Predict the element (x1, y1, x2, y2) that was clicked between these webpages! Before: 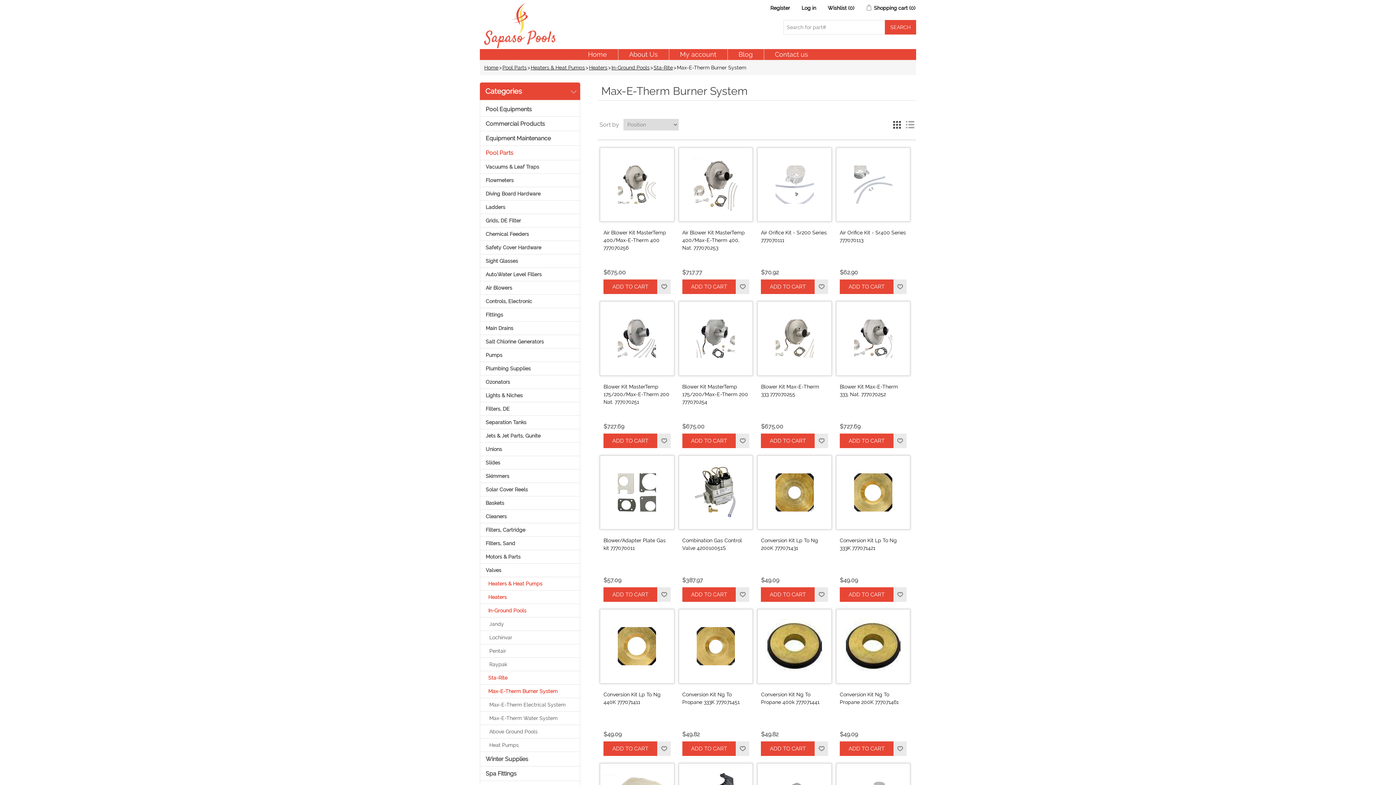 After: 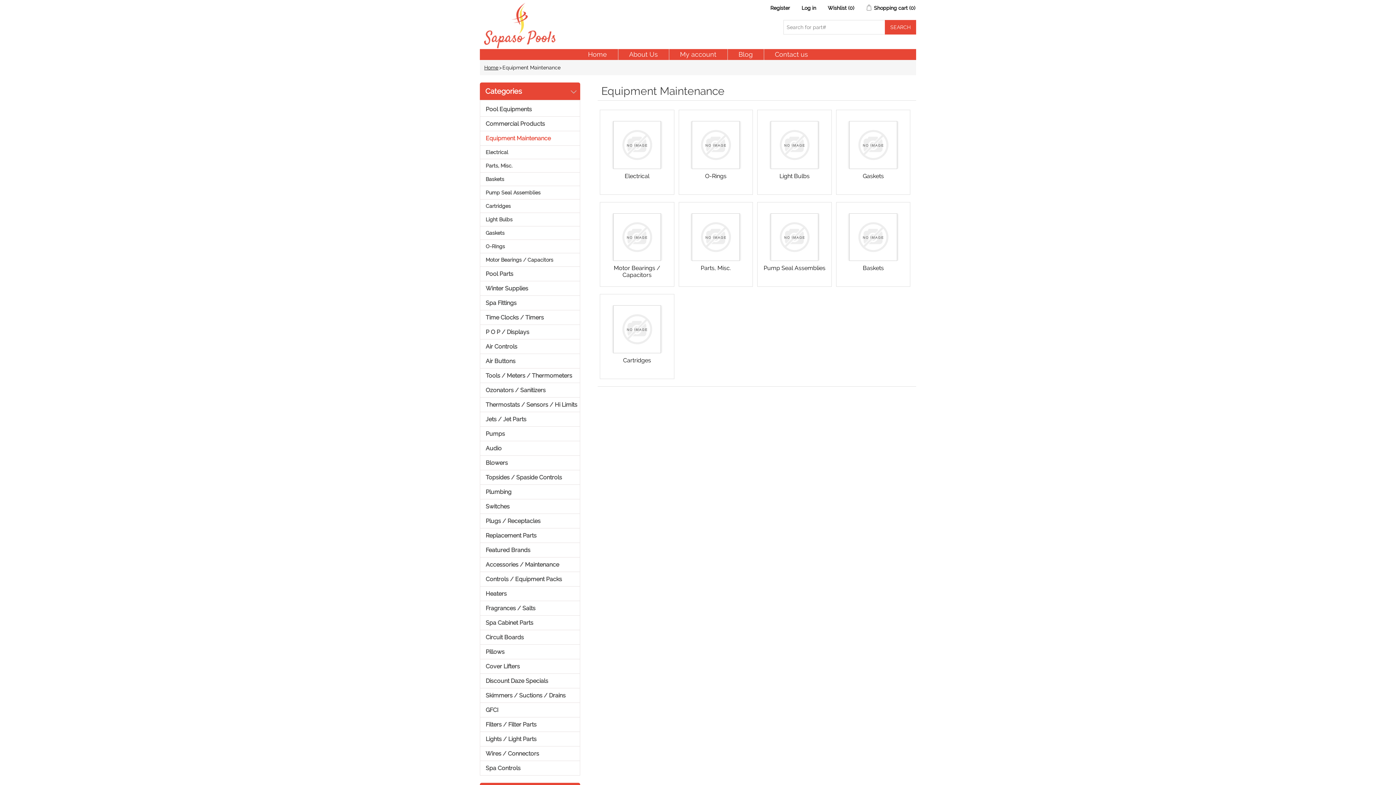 Action: label: Equipment Maintenance bbox: (480, 131, 580, 145)